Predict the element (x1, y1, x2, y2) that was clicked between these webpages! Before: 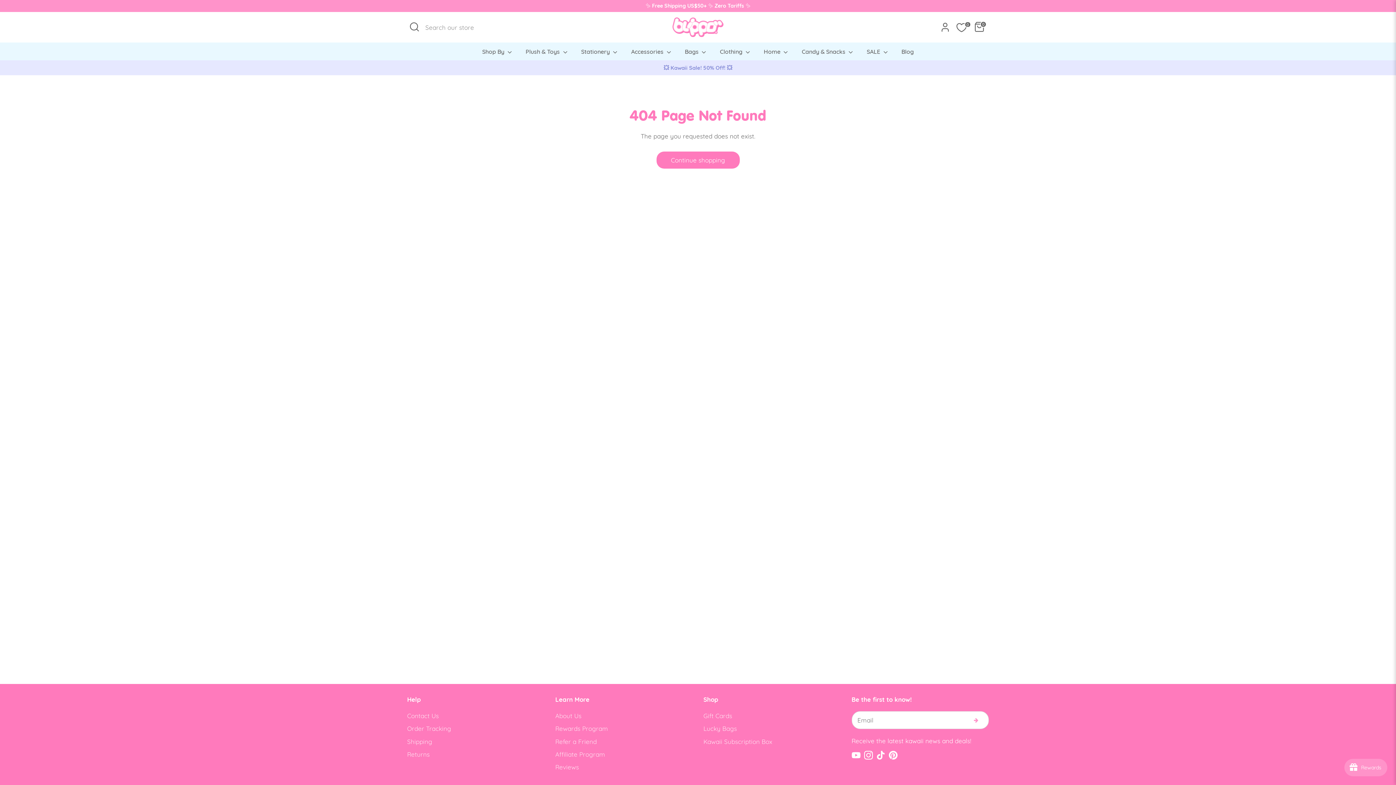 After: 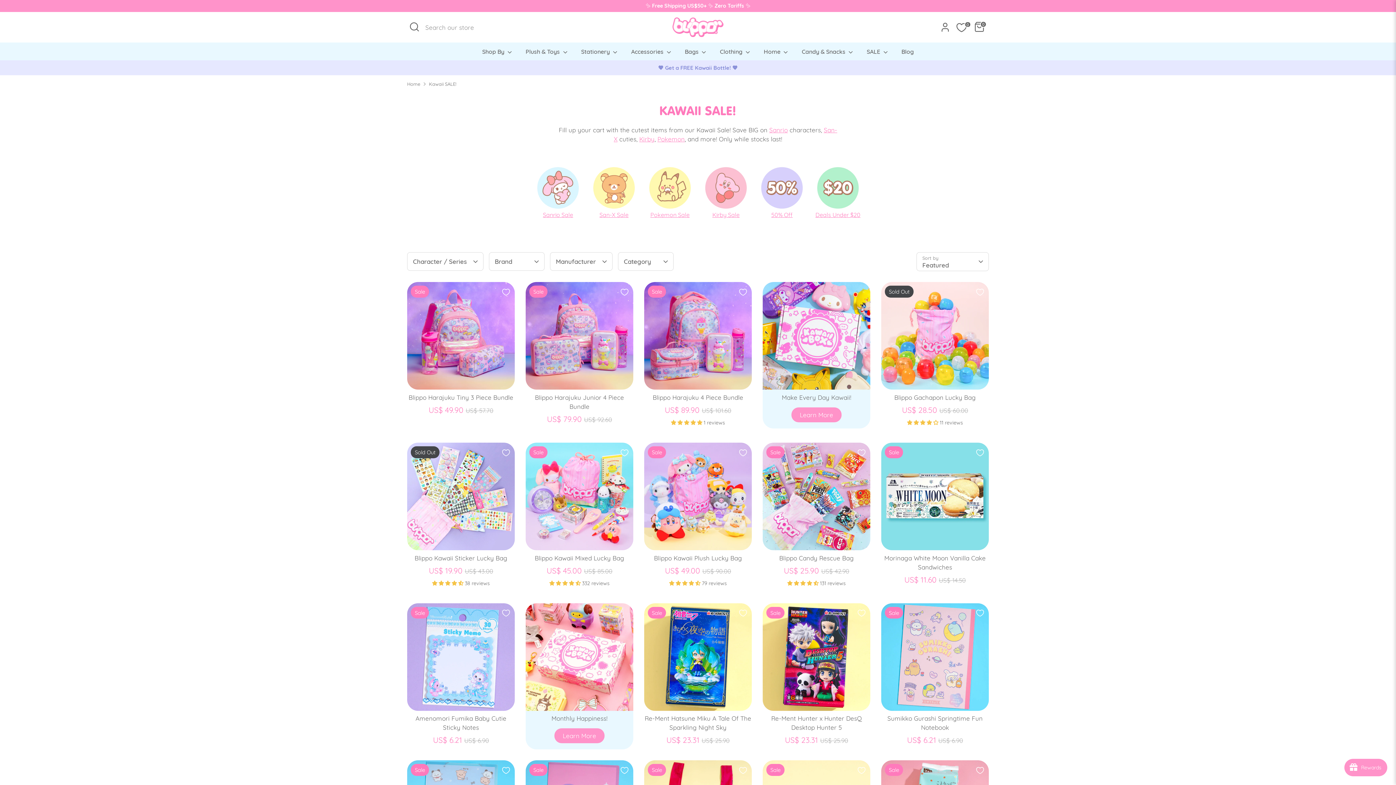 Action: bbox: (861, 47, 894, 60) label: SALE 